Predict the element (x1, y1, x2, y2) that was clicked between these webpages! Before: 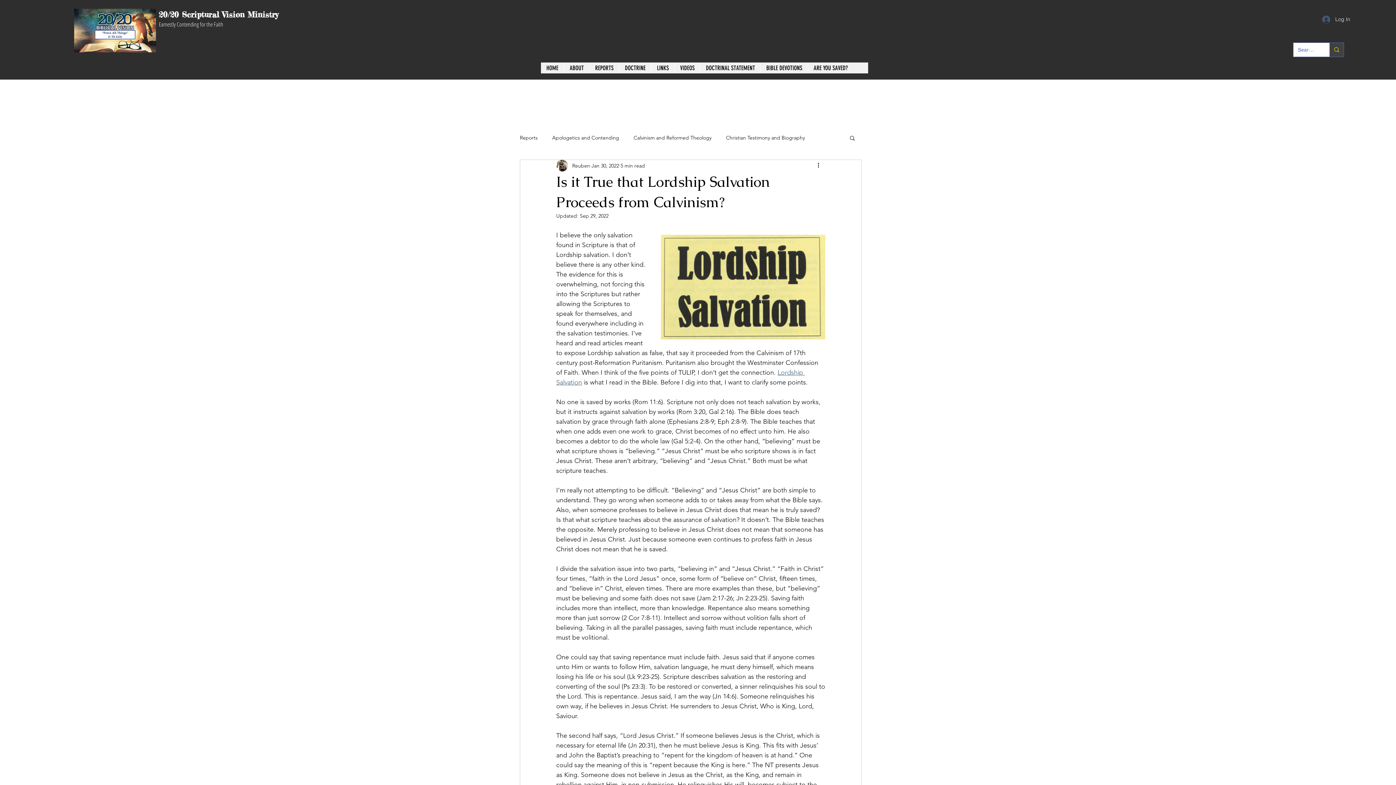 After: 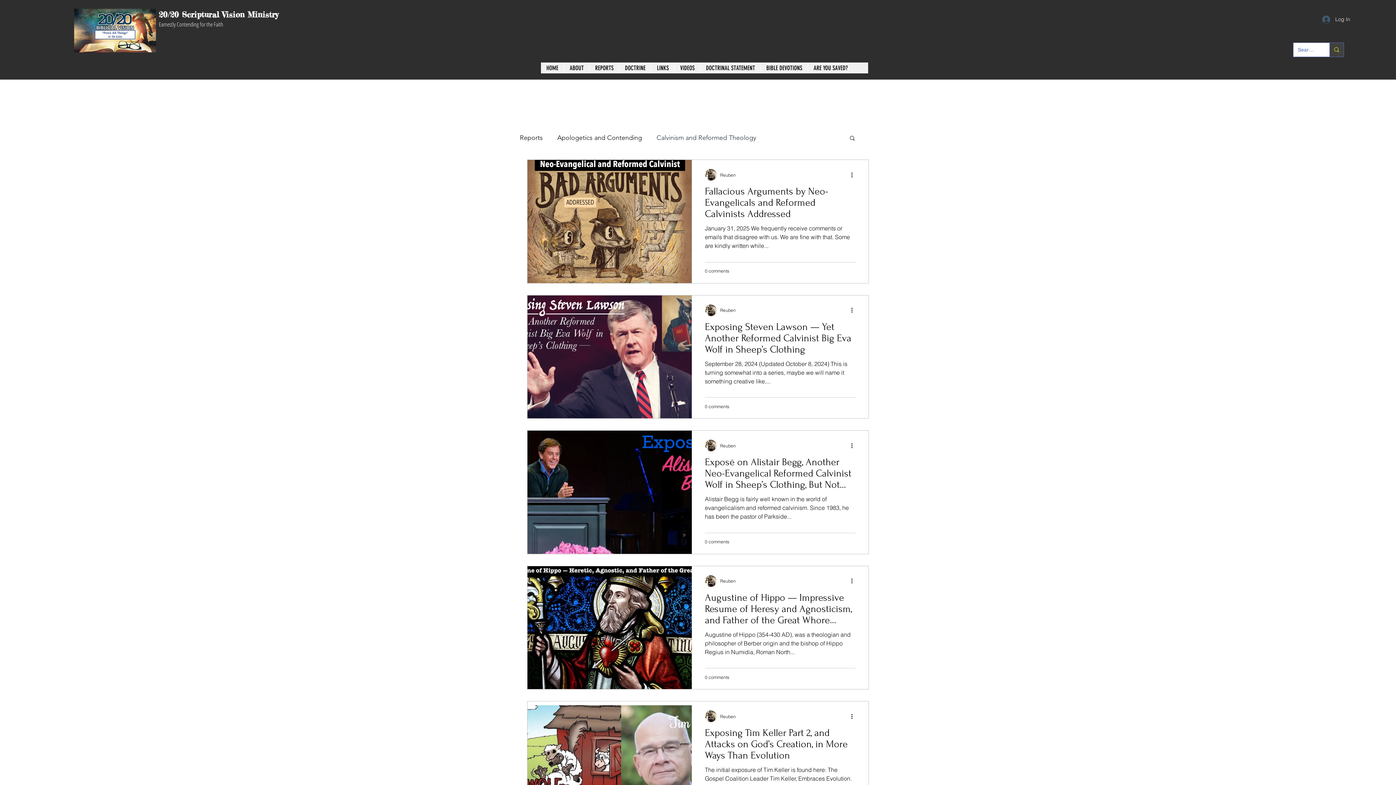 Action: label: Calvinism and Reformed Theology bbox: (633, 134, 711, 141)